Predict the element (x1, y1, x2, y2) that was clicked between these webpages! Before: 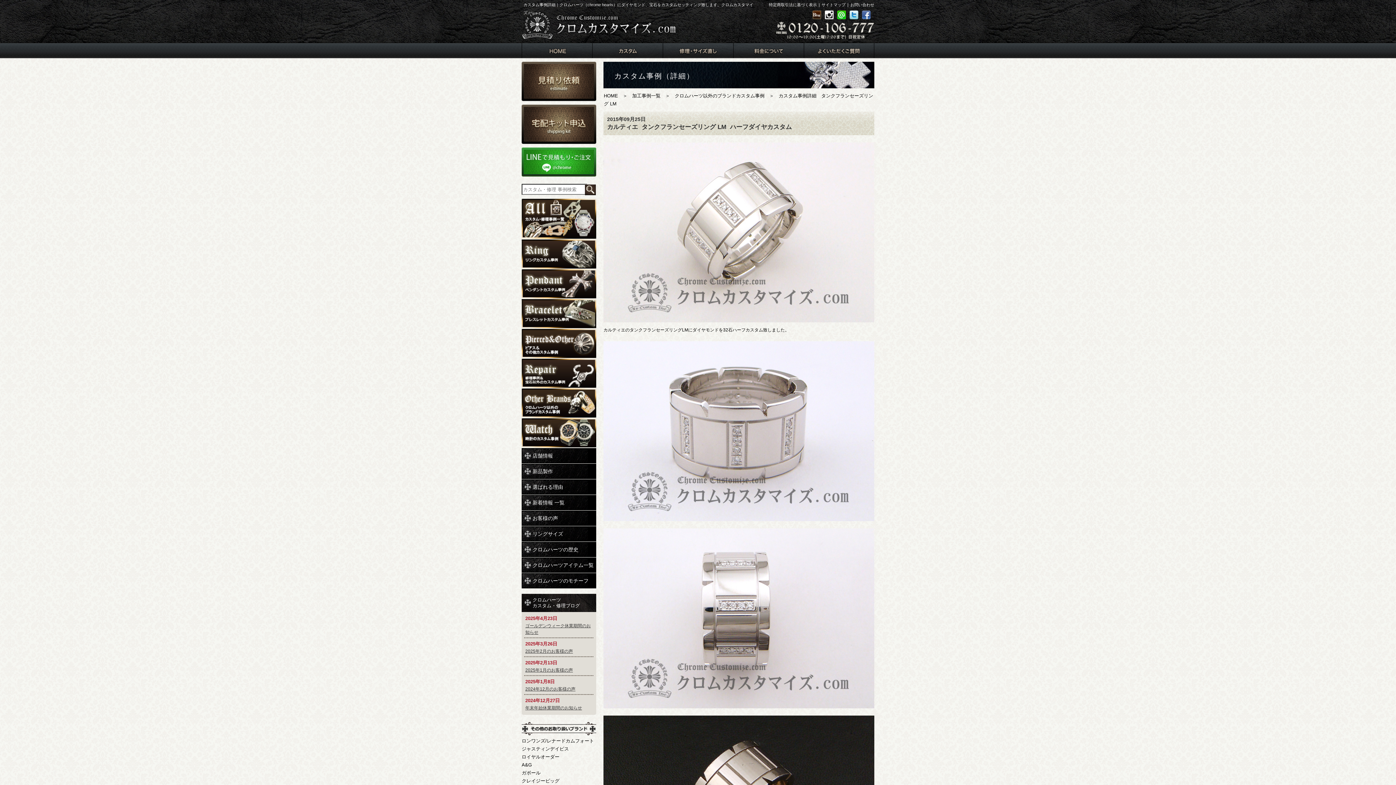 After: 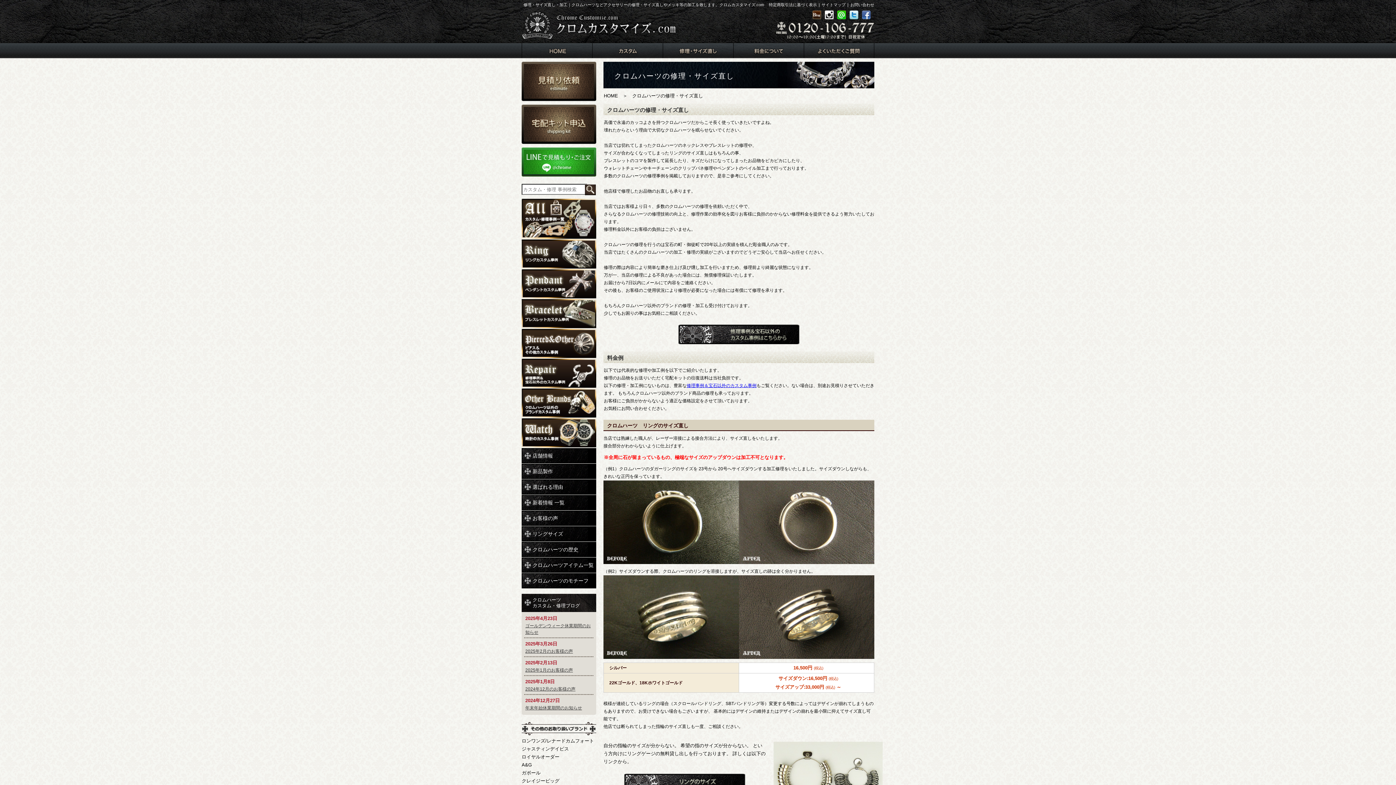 Action: bbox: (662, 53, 733, 59)